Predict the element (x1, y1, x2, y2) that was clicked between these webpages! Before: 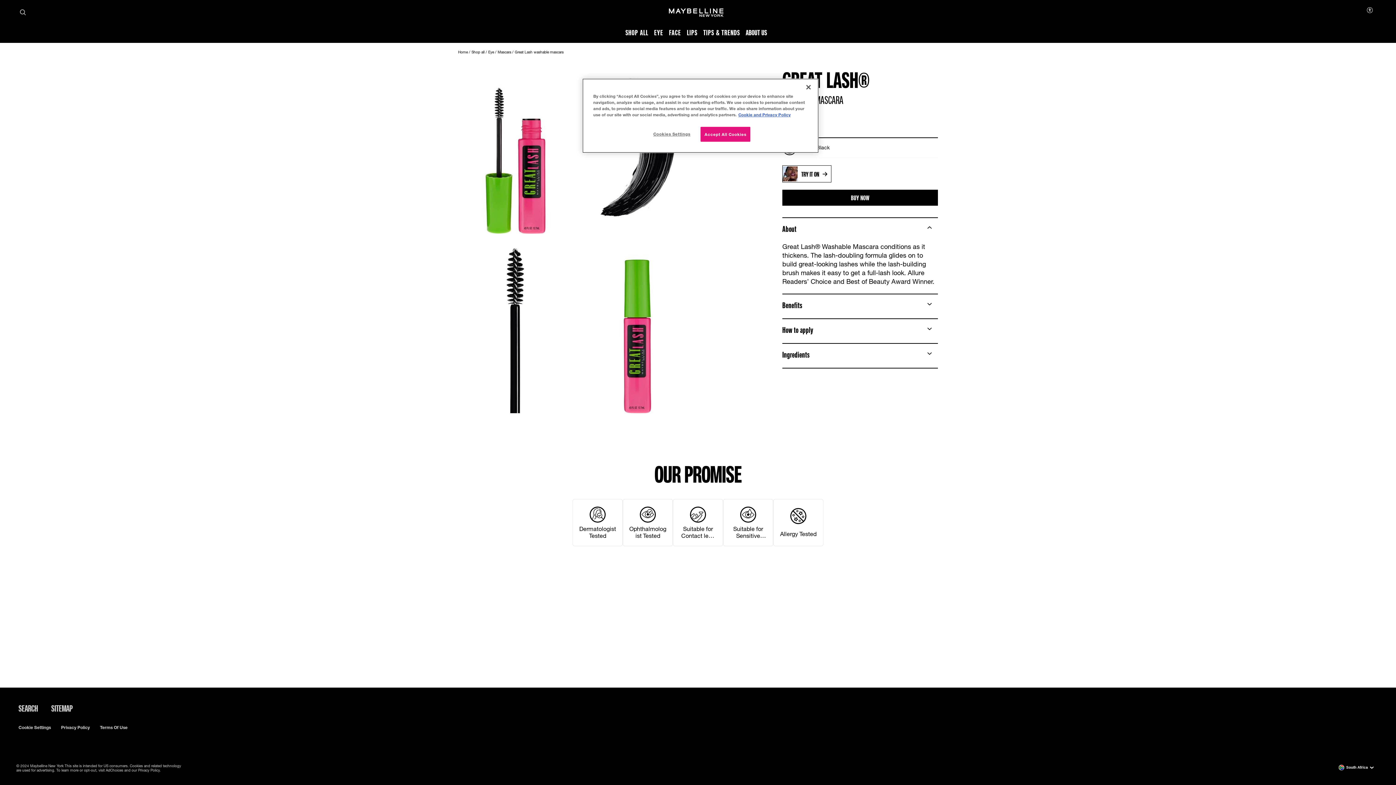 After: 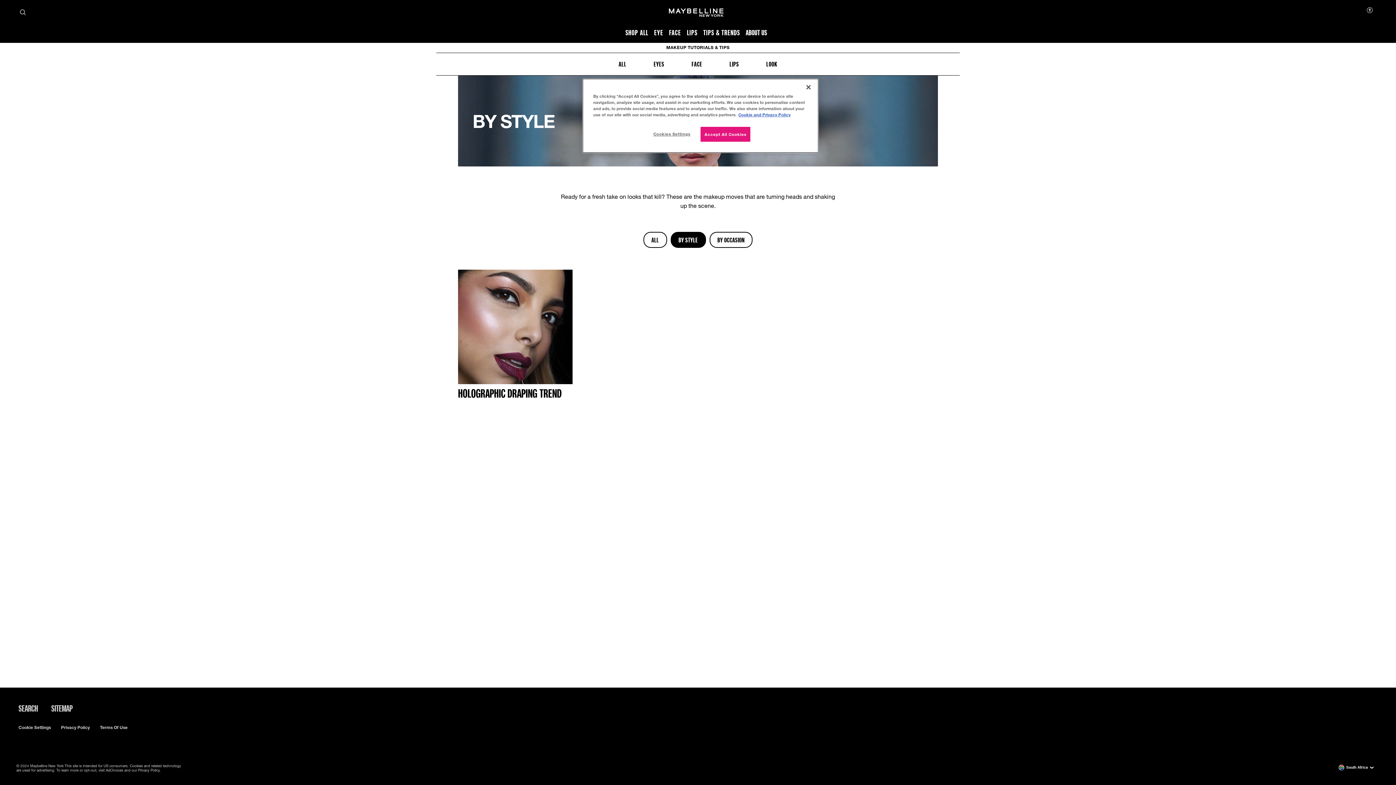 Action: bbox: (703, 27, 740, 37) label: TIPS & TRENDS